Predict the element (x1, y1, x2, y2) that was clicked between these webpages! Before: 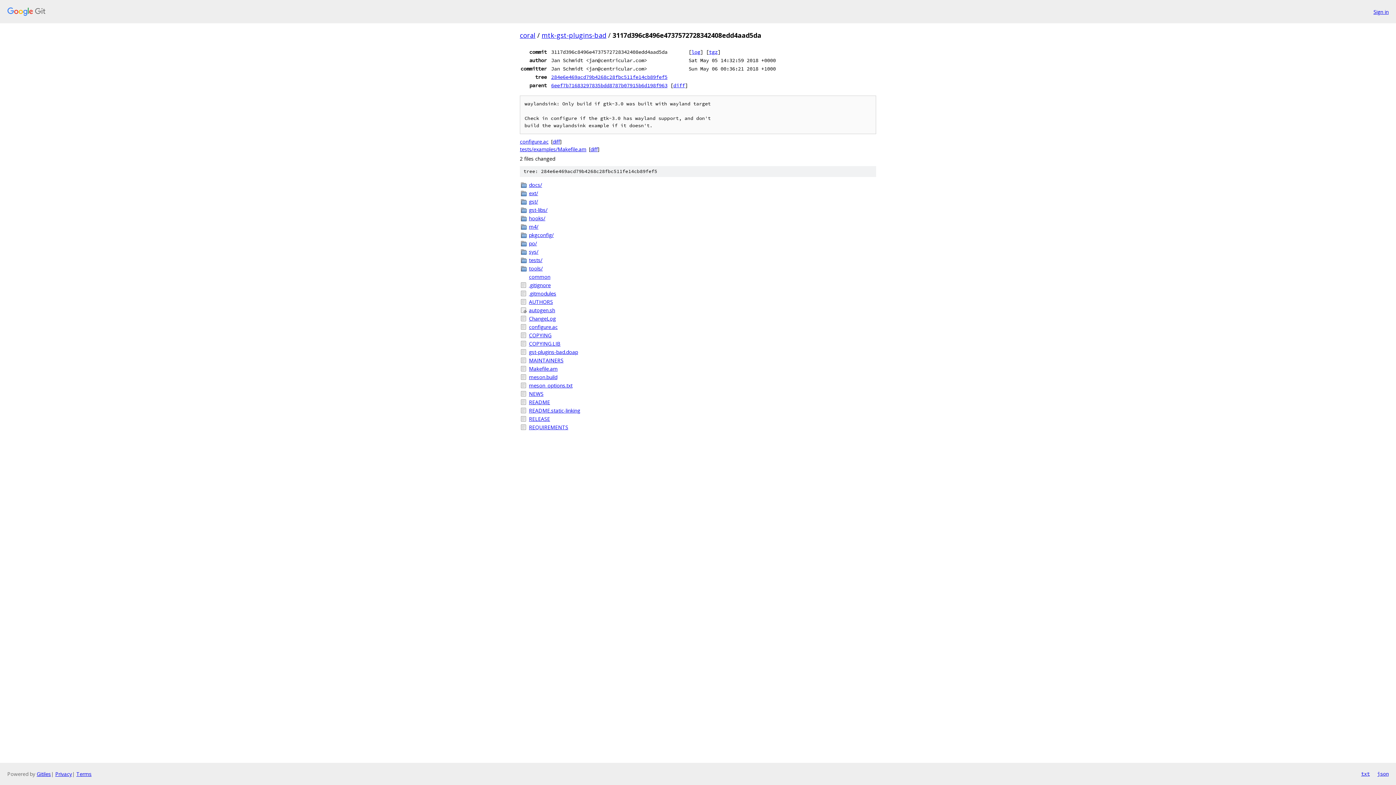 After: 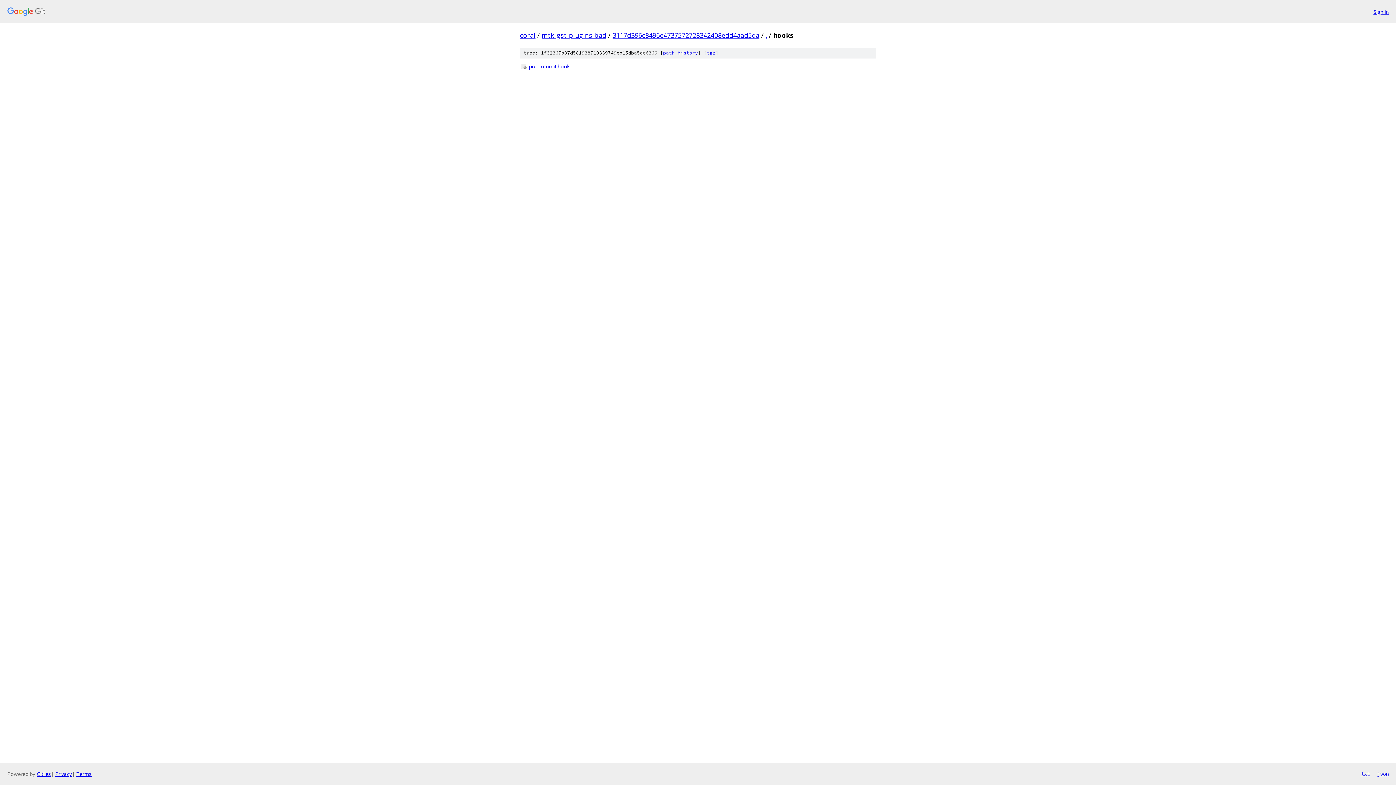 Action: bbox: (529, 214, 876, 222) label: hooks/